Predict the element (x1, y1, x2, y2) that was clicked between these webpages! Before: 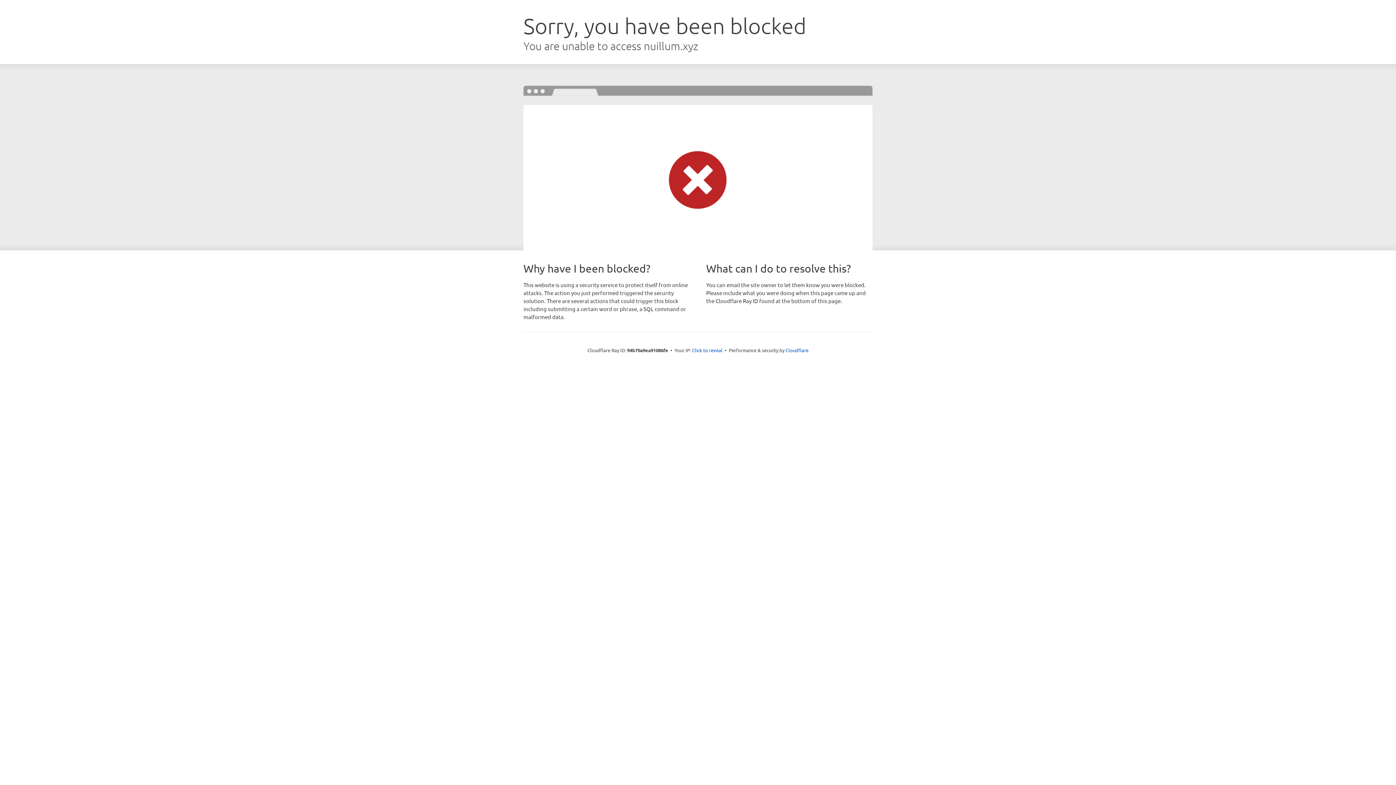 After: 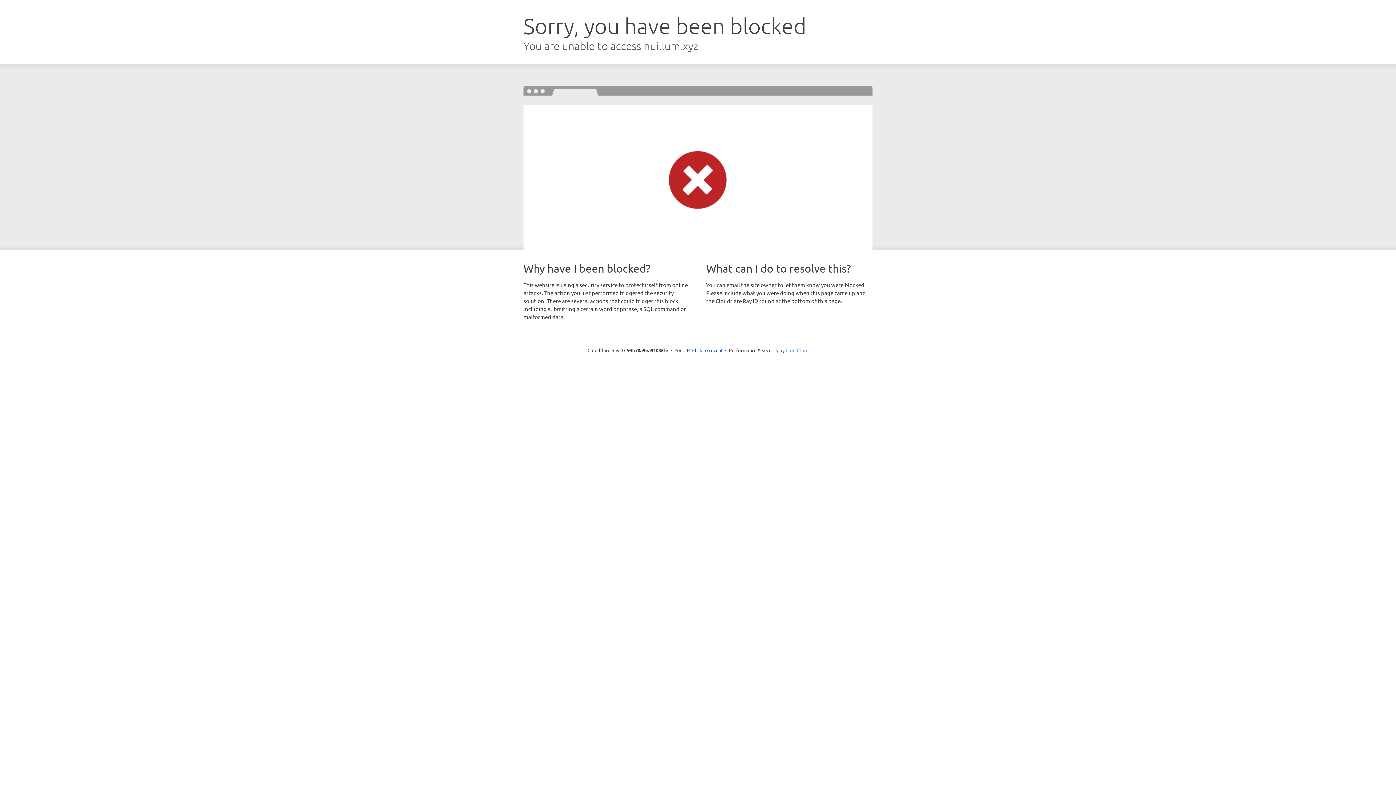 Action: bbox: (785, 347, 808, 353) label: Cloudflare